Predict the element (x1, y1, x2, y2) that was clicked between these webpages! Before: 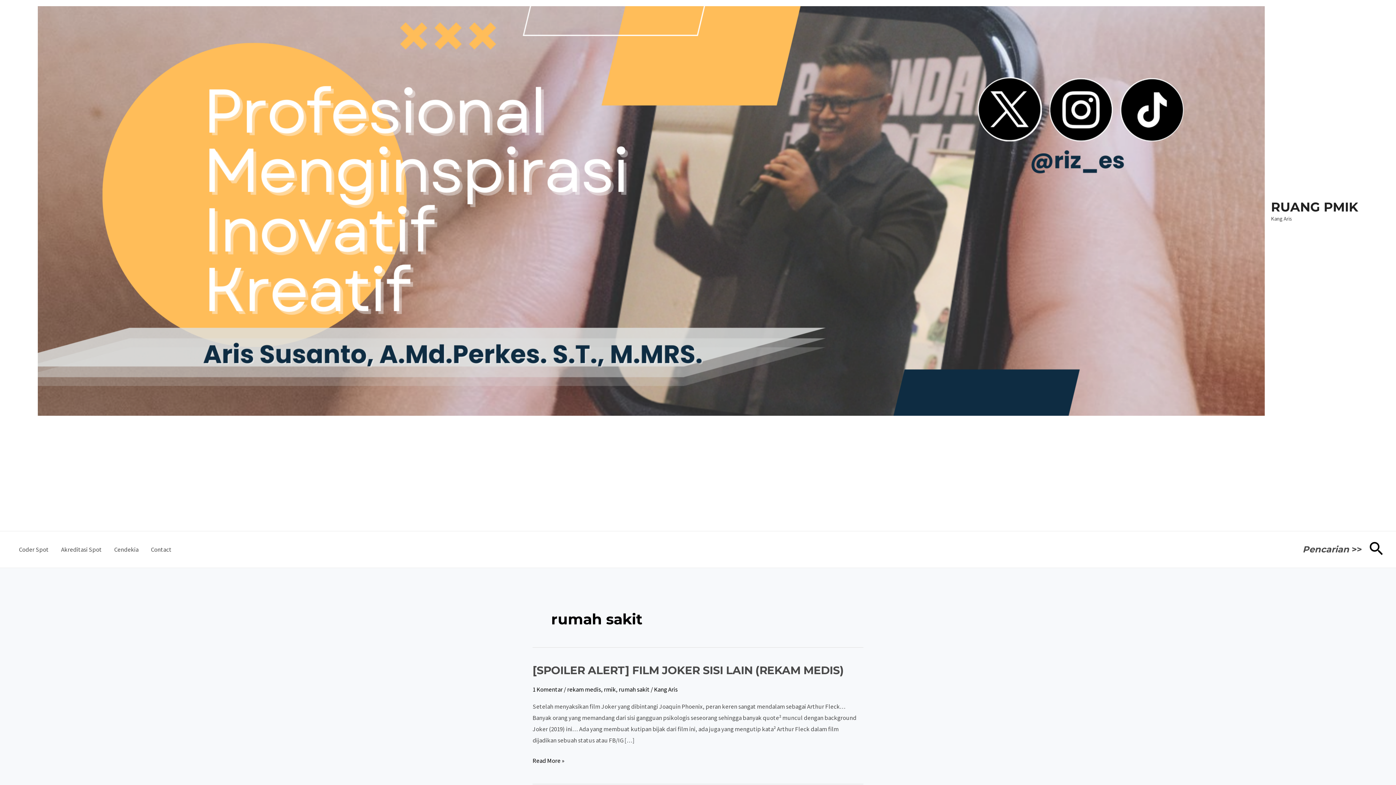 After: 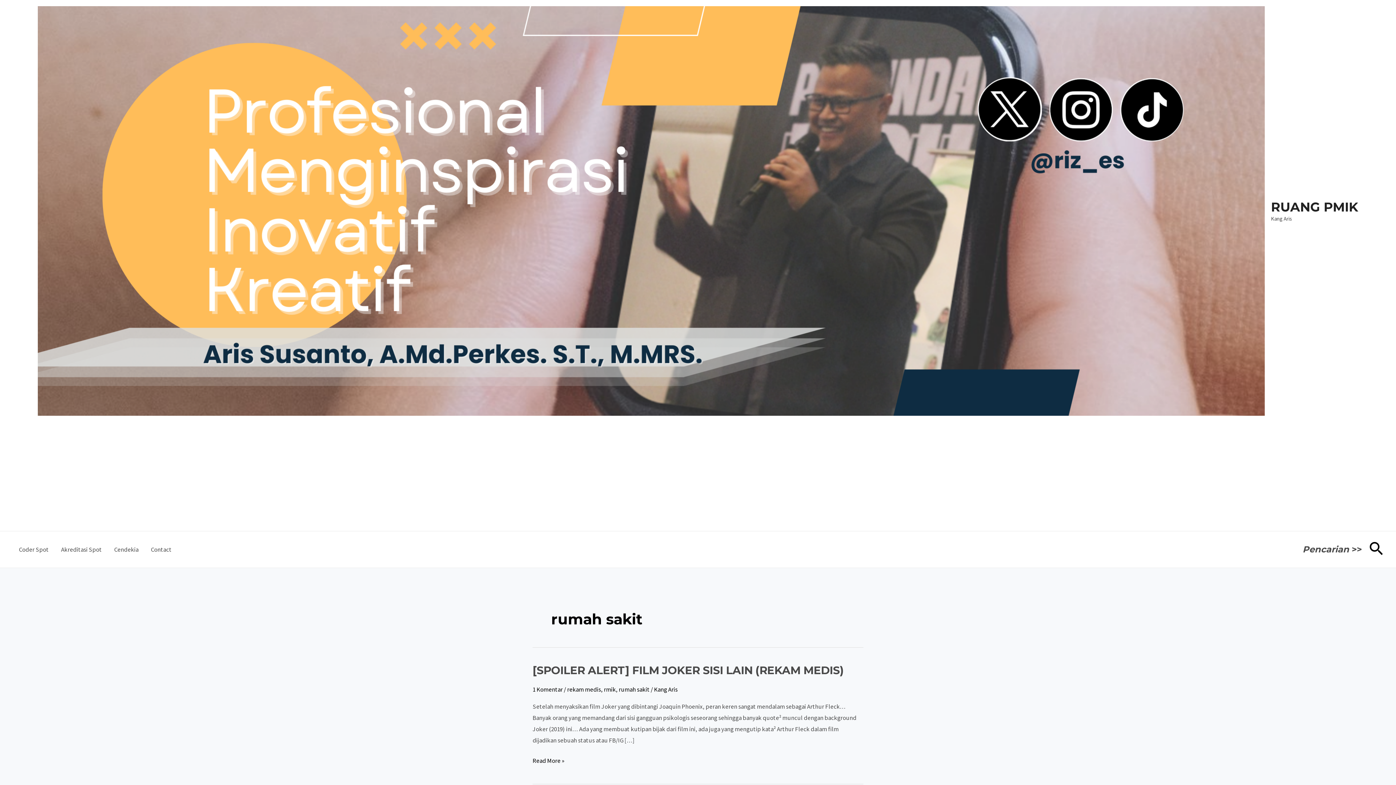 Action: bbox: (618, 685, 649, 693) label: rumah sakit